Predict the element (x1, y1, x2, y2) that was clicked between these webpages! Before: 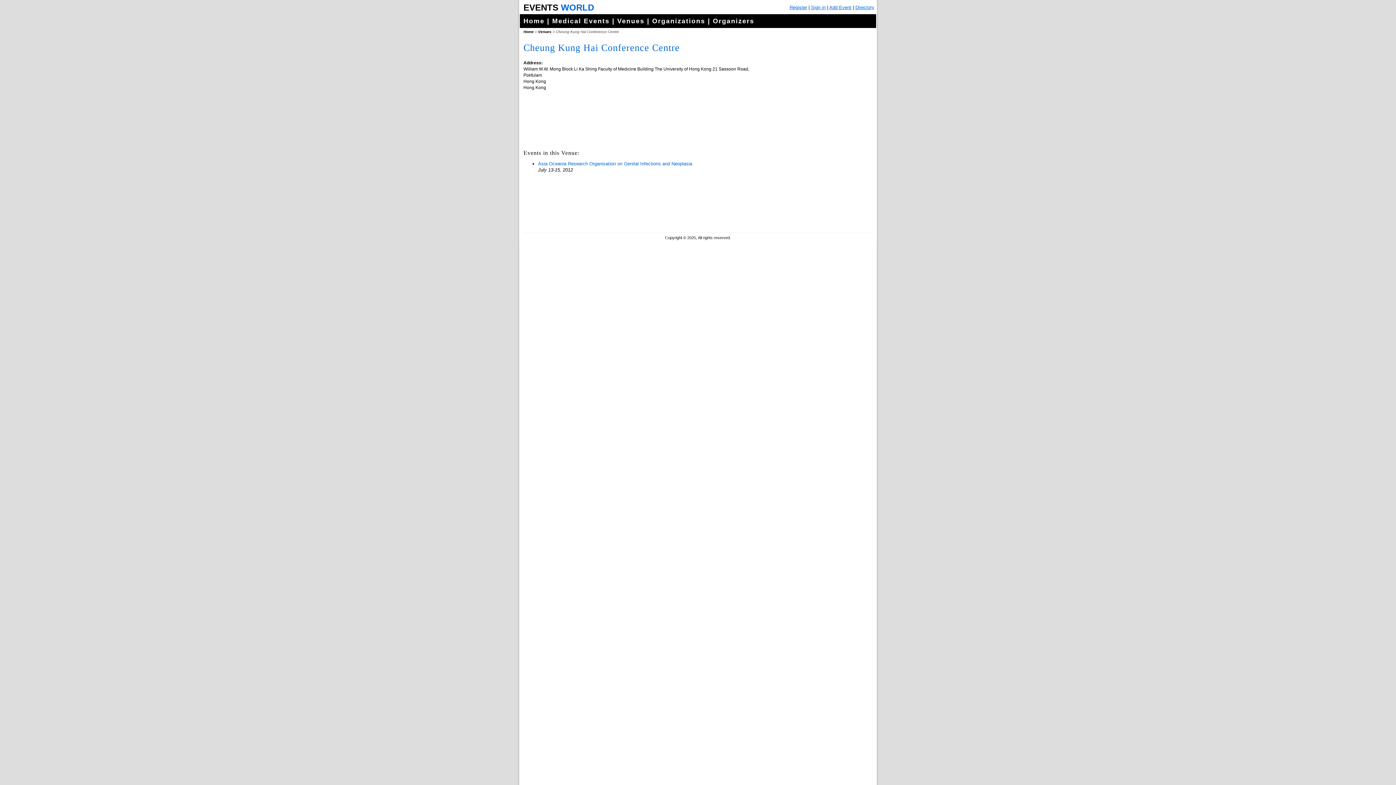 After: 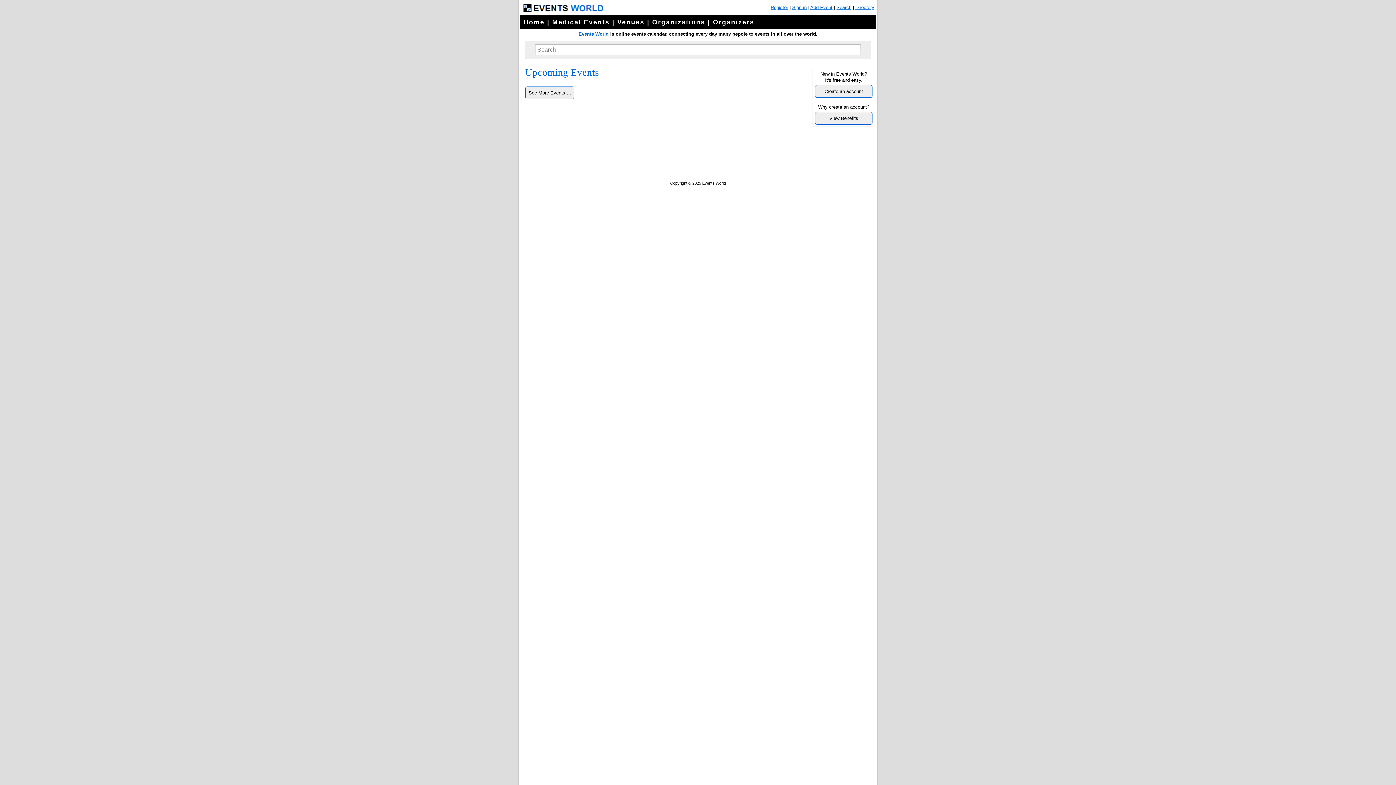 Action: bbox: (523, 17, 544, 24) label: Home